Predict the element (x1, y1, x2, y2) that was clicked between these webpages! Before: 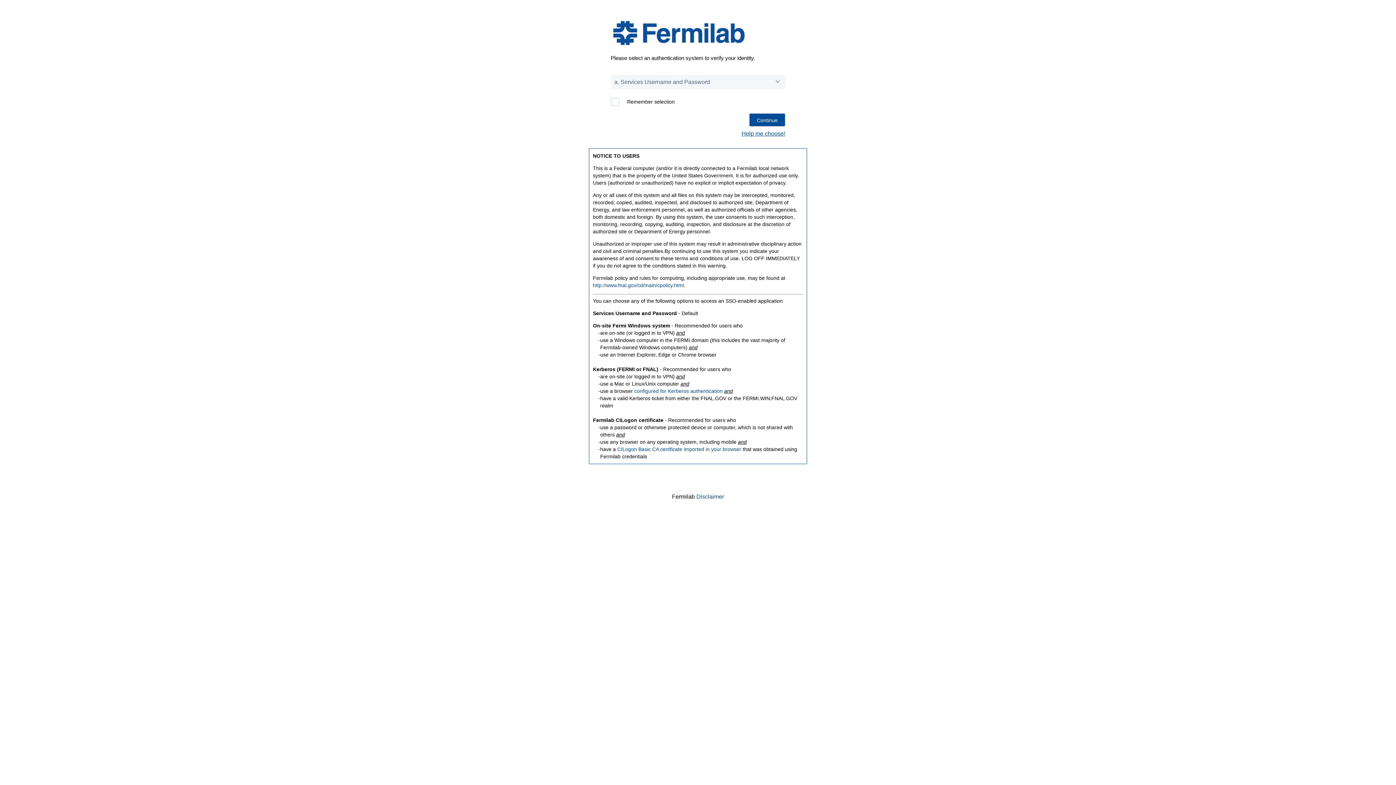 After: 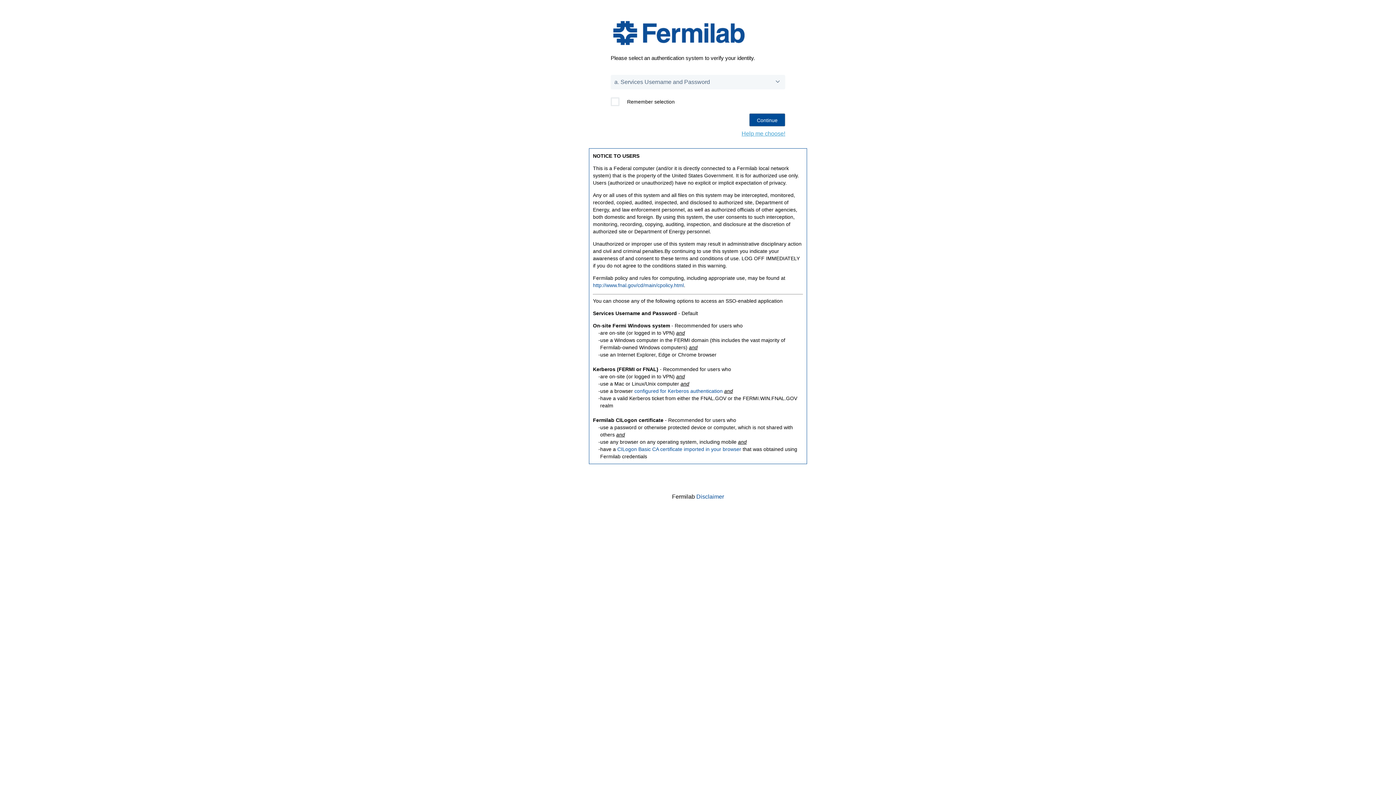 Action: label: Help me choose! bbox: (741, 130, 785, 136)